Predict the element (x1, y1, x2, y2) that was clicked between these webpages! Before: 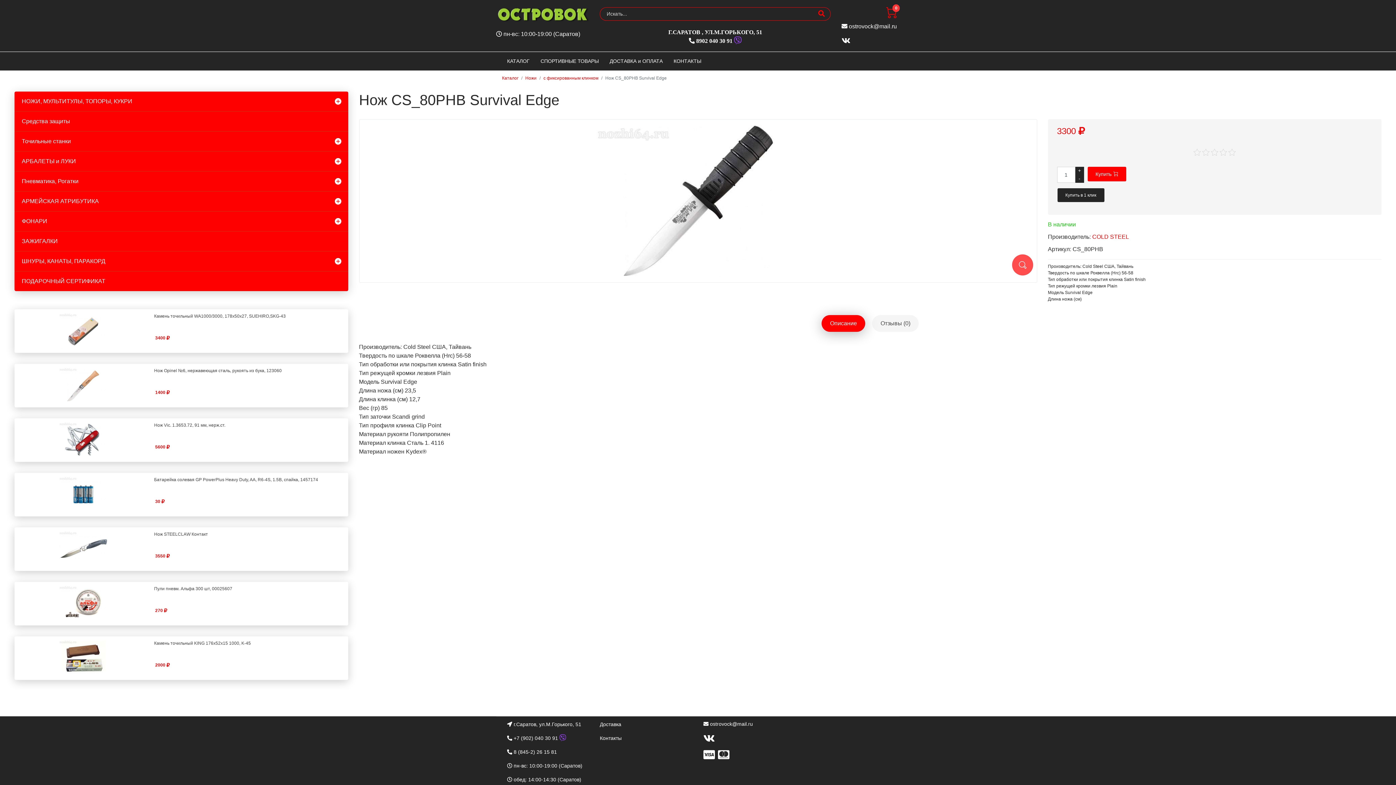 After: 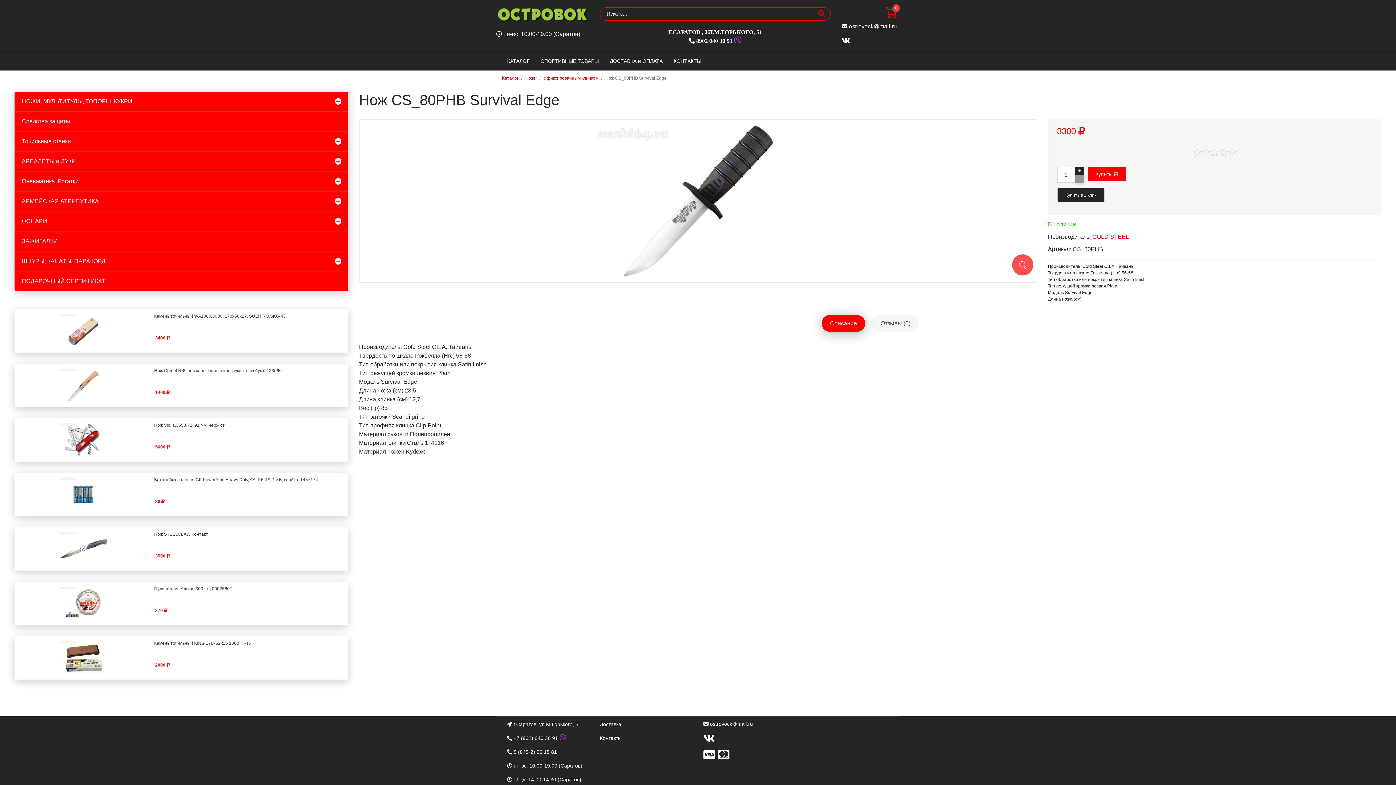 Action: label: - bbox: (1075, 174, 1084, 182)